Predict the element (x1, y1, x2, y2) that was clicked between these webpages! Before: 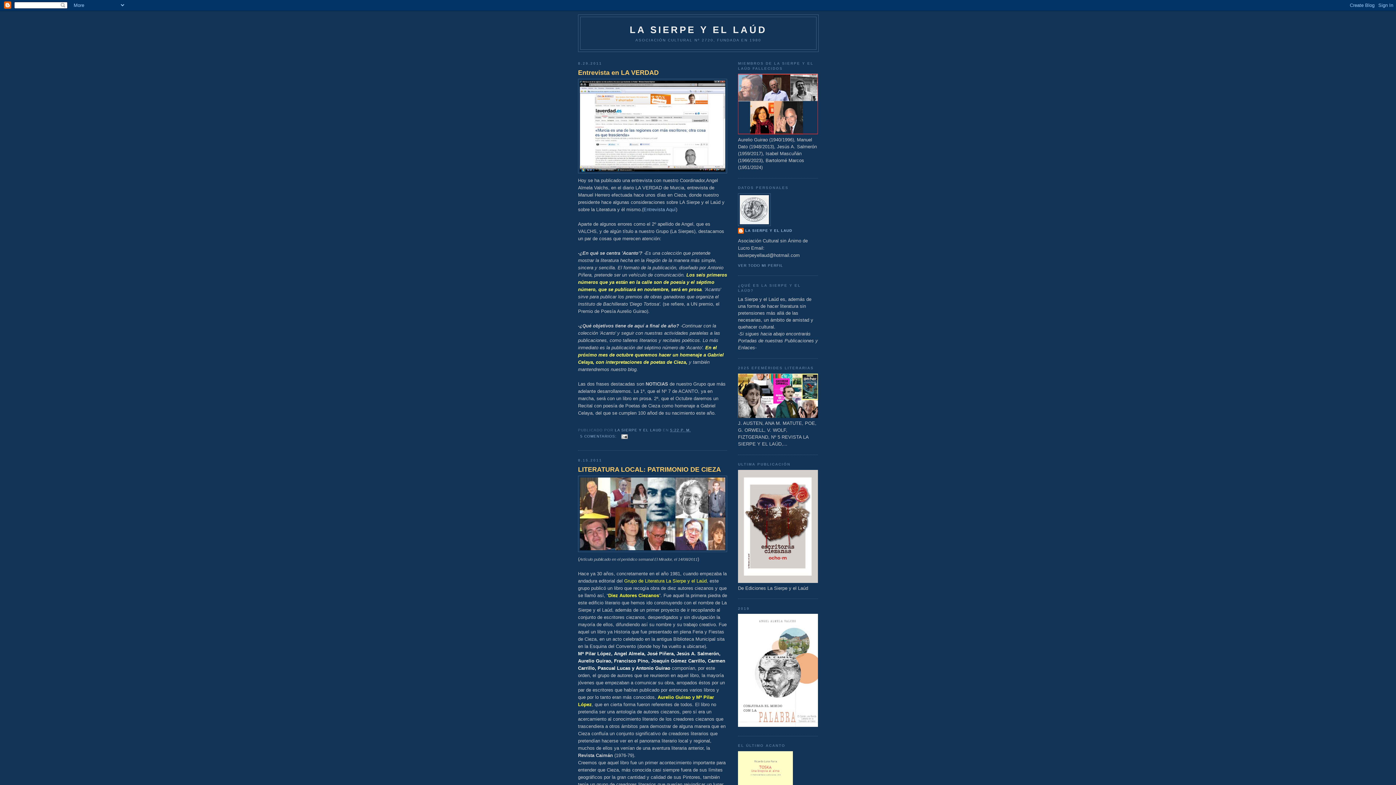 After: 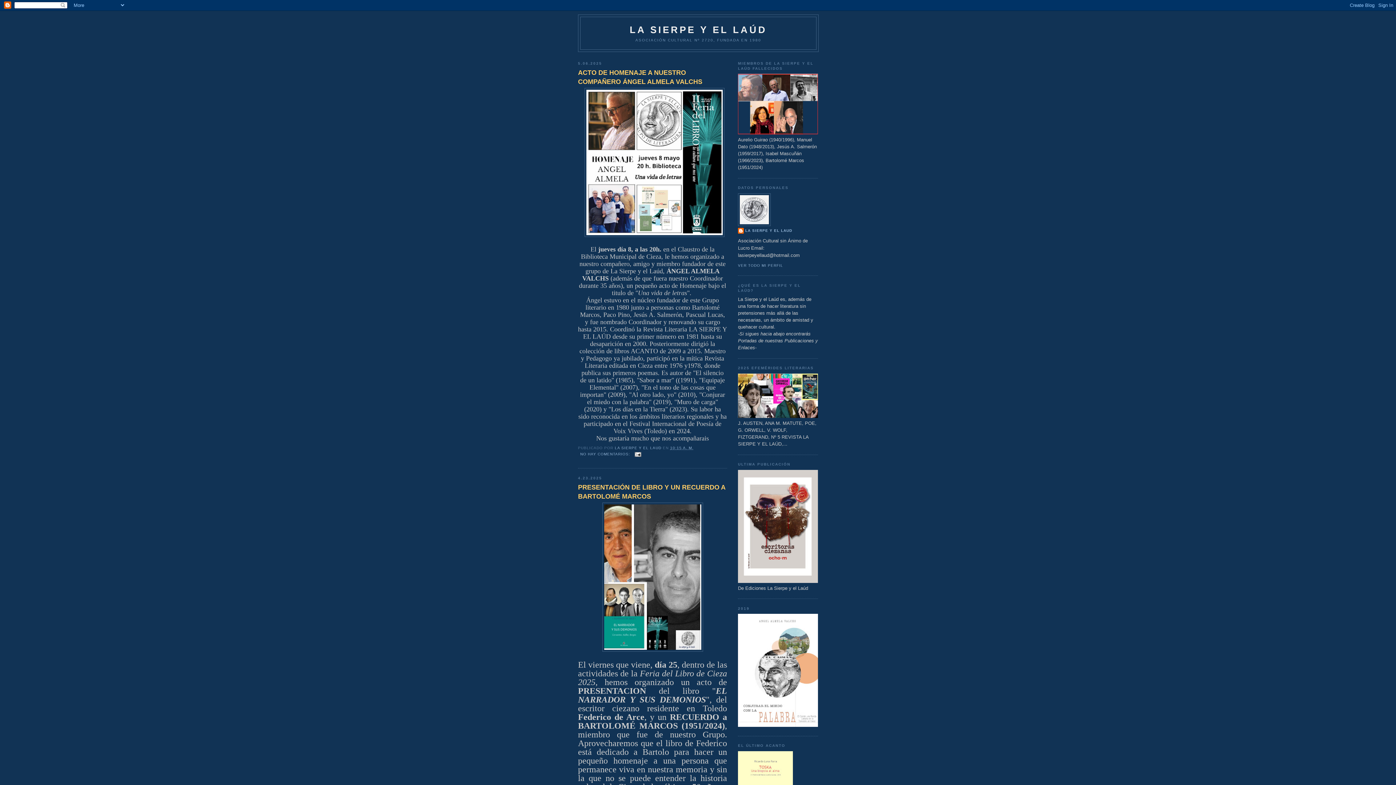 Action: label: LA SIERPE Y EL LAÚD bbox: (629, 24, 767, 35)